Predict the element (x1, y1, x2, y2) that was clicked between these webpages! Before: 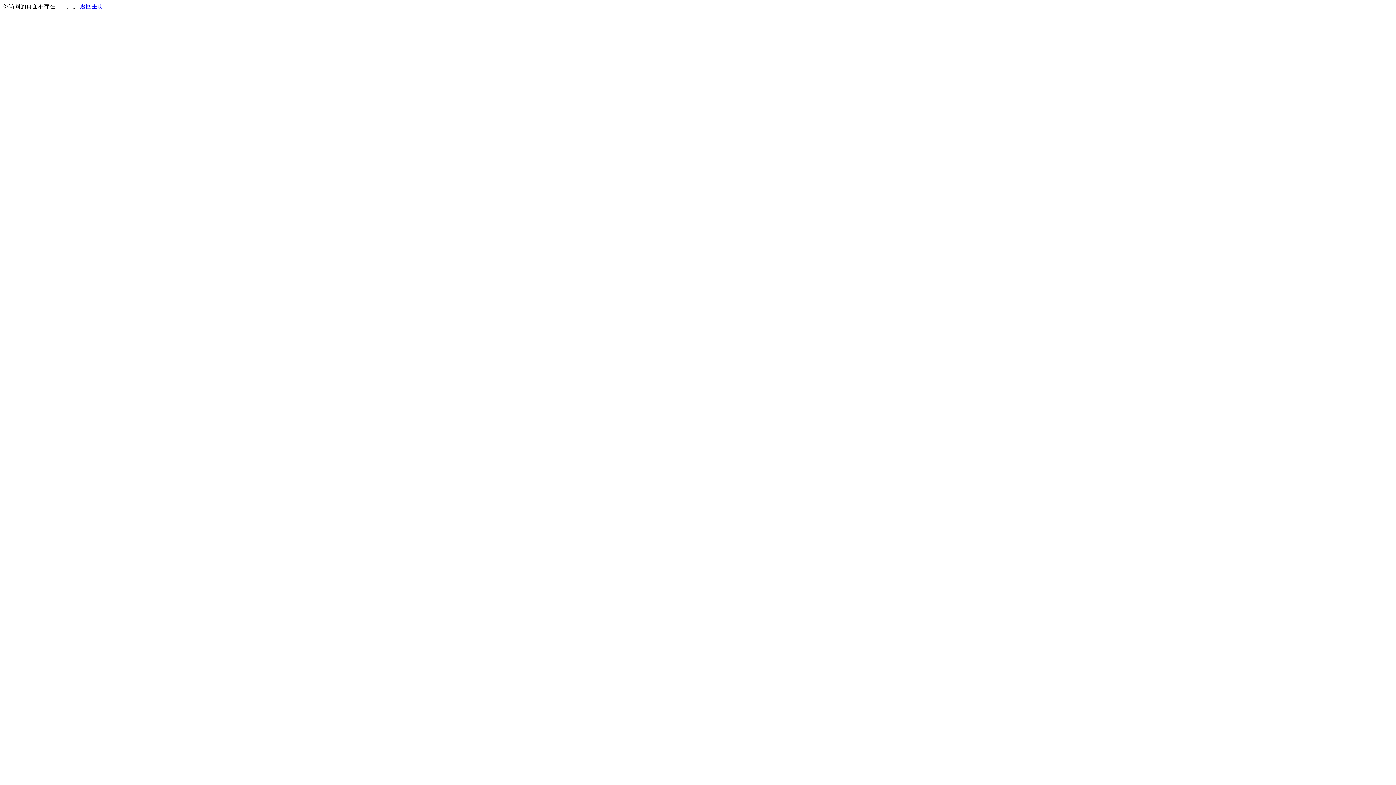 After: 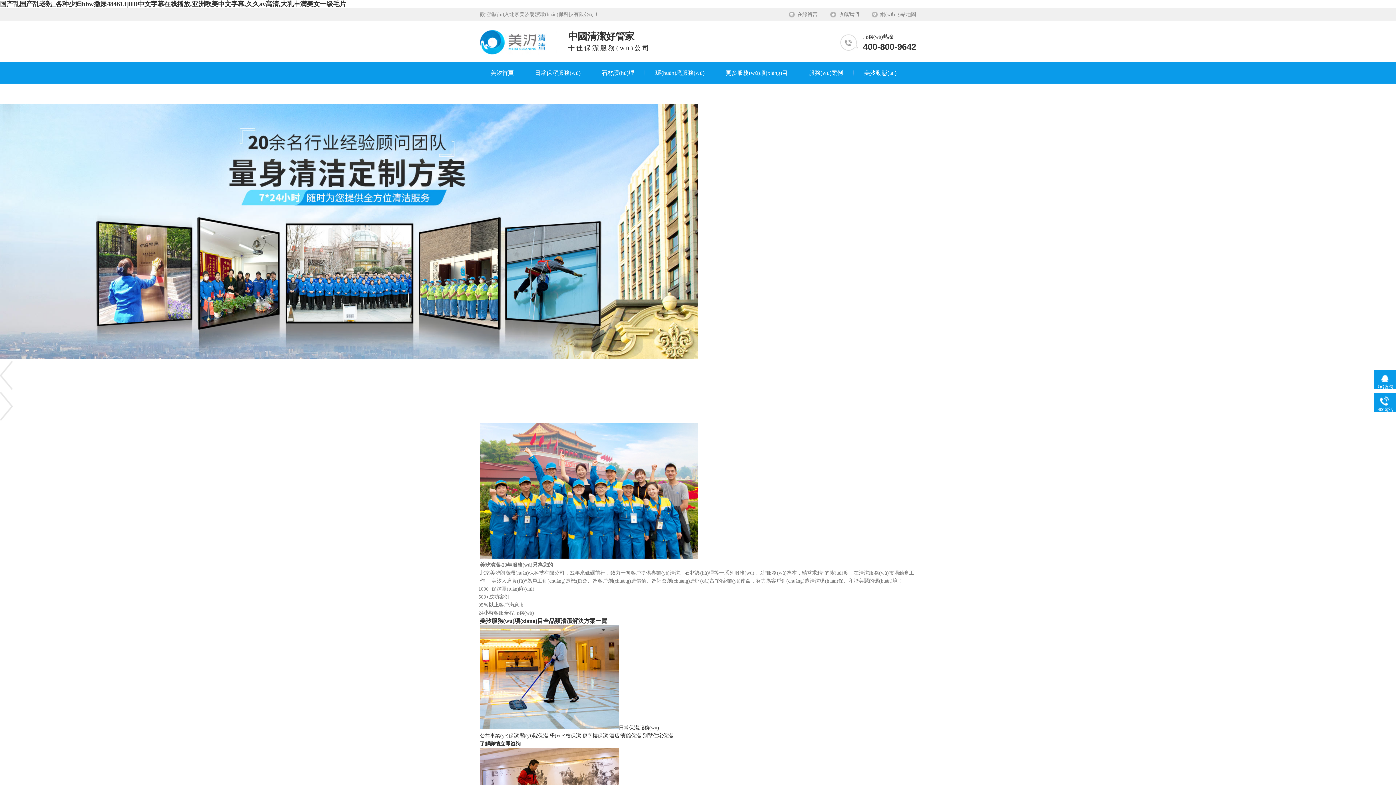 Action: bbox: (80, 3, 103, 9) label: 返回主页